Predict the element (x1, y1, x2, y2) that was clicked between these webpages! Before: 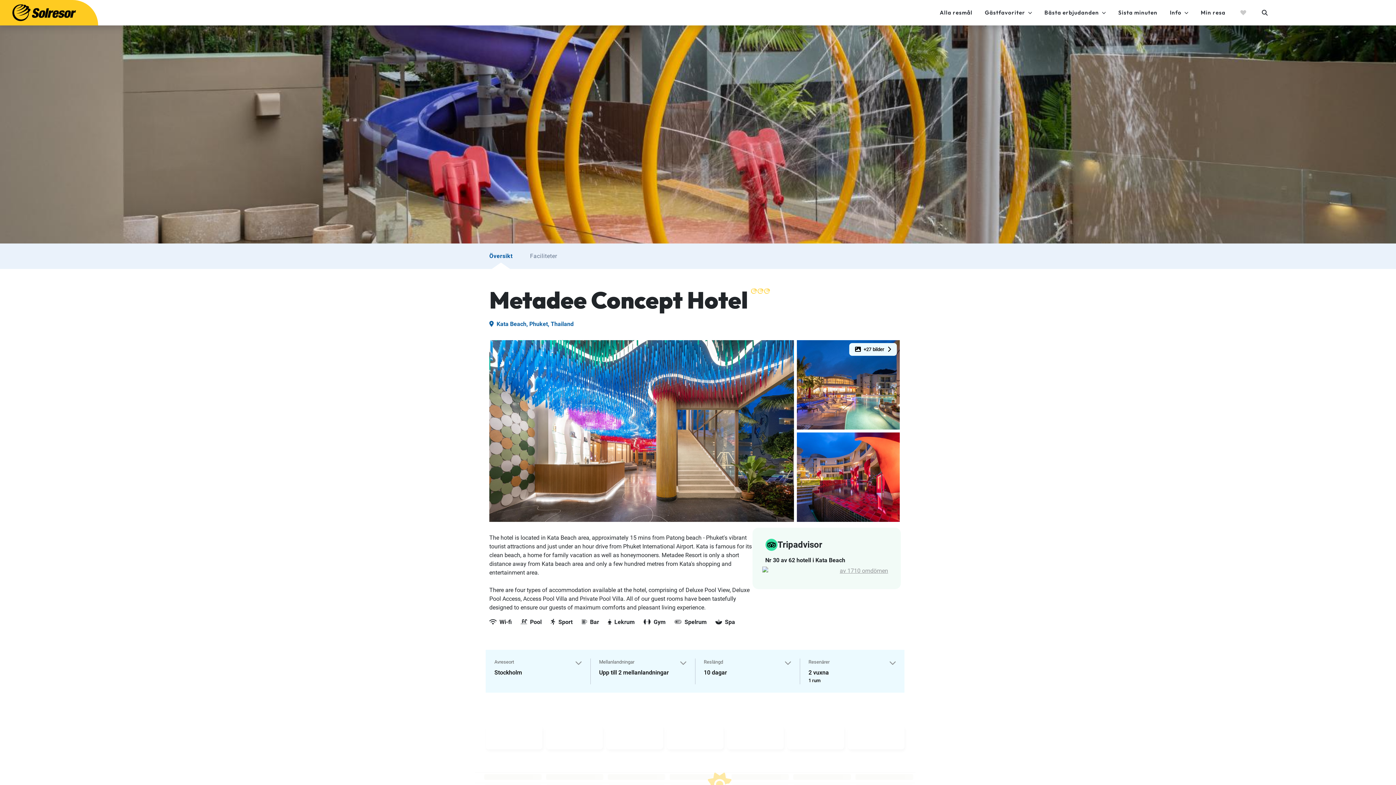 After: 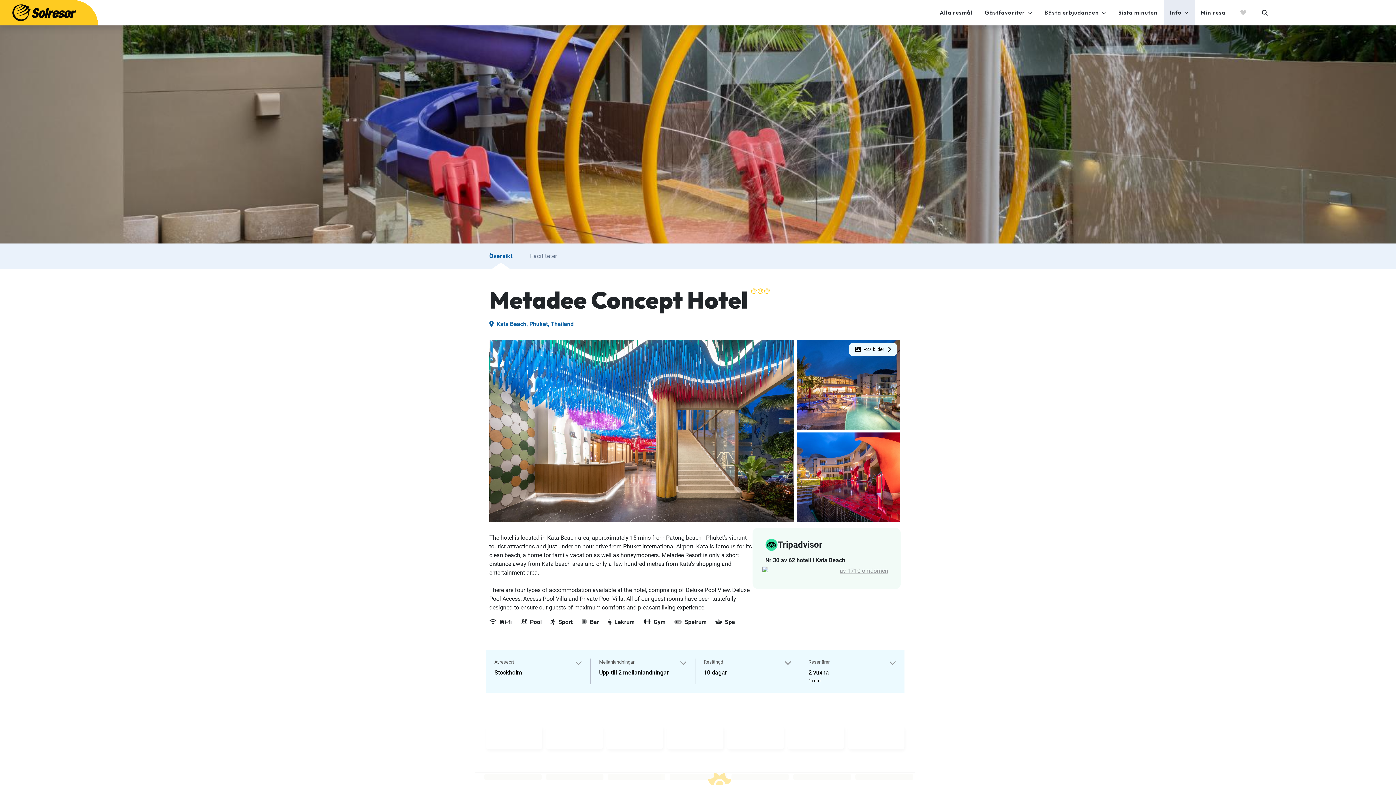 Action: bbox: (1164, 9, 1194, 16) label: Info